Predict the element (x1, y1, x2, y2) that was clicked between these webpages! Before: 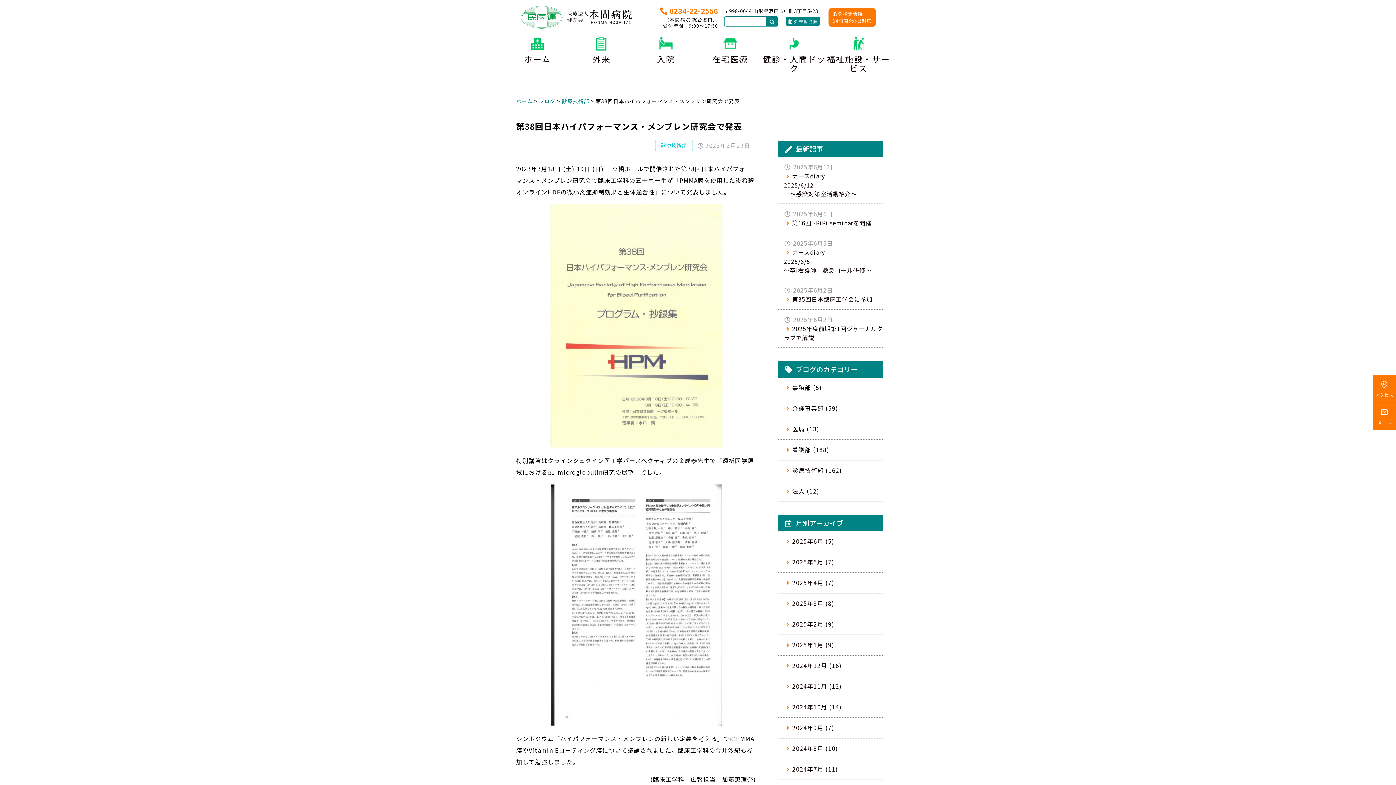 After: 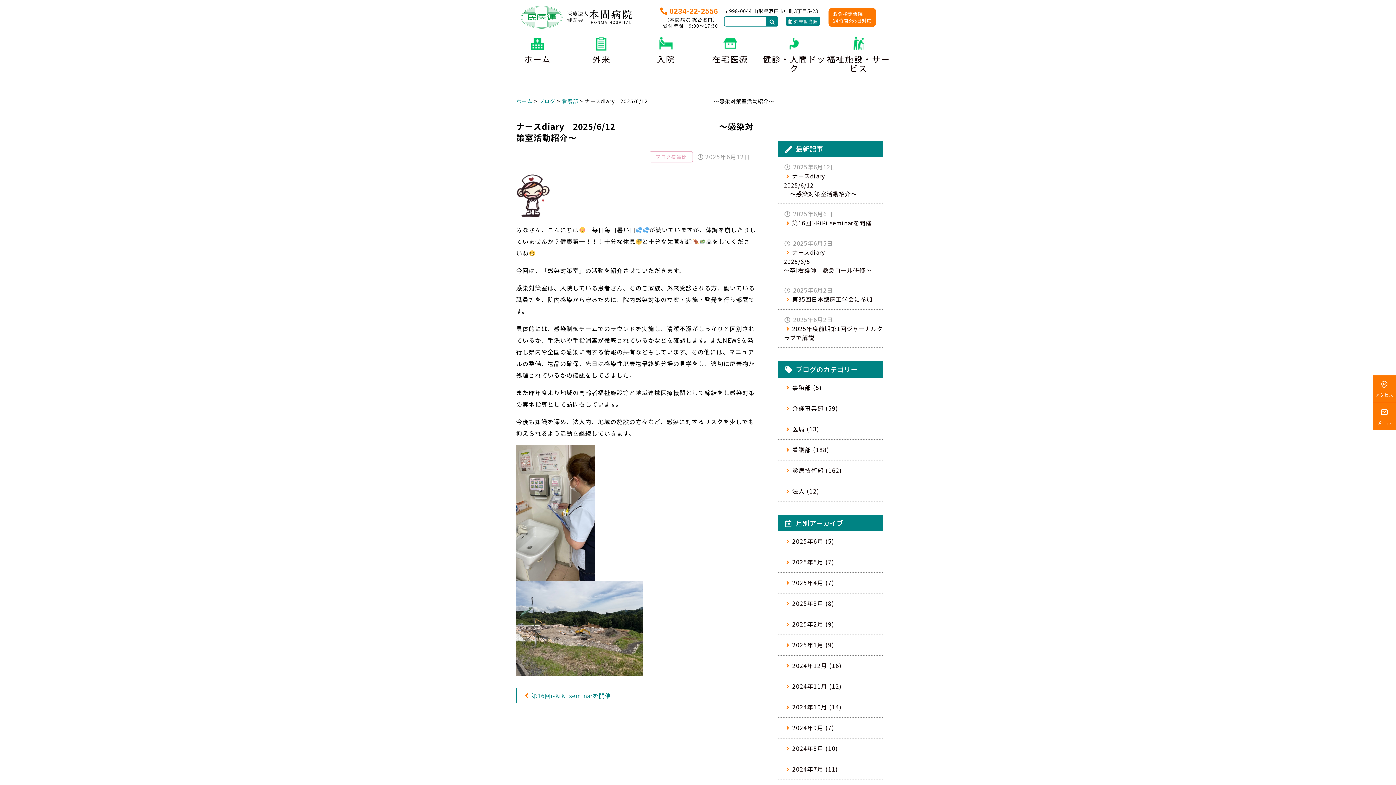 Action: bbox: (784, 162, 883, 198) label: 2025年6月12日

ナースdiary　2025/6/12　　　　　　　　　　　　～感染対策室活動紹介～